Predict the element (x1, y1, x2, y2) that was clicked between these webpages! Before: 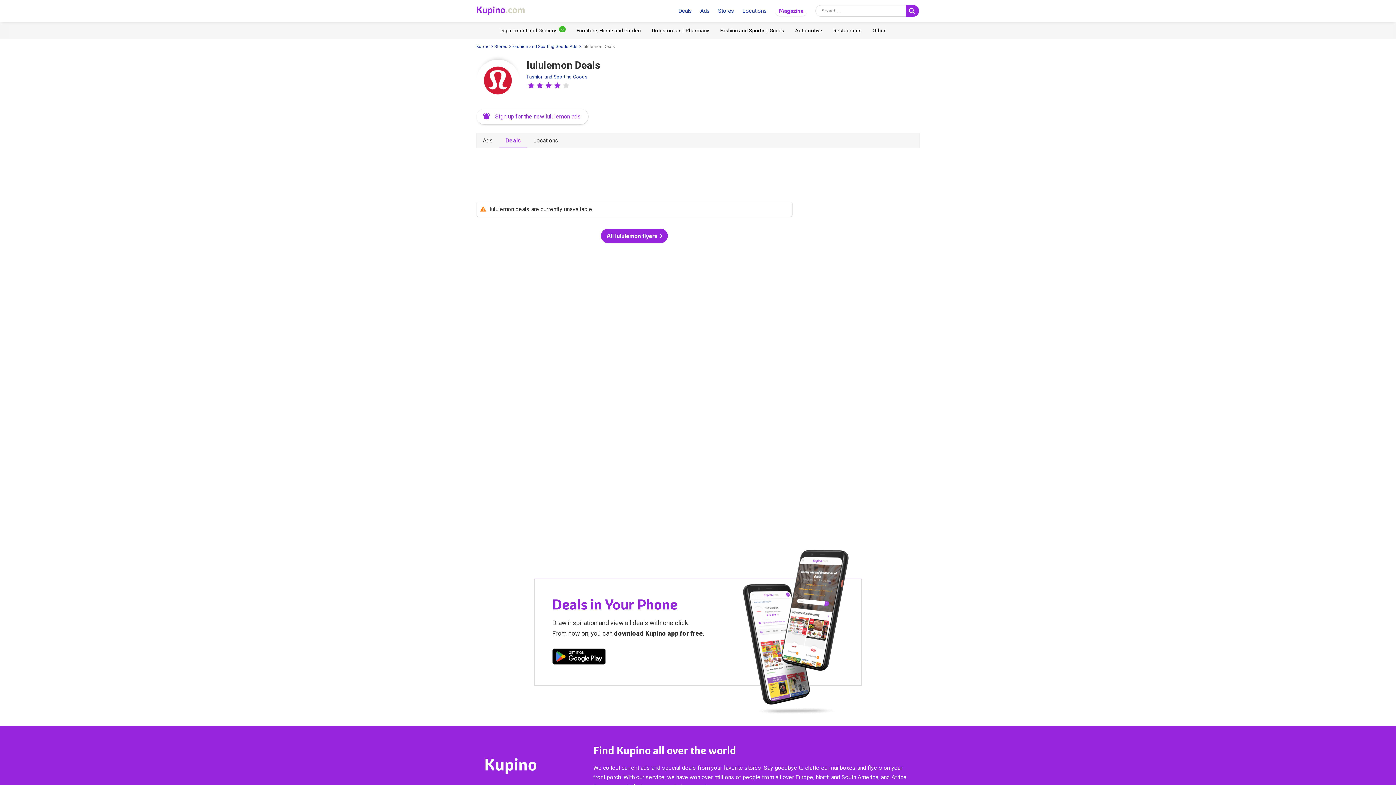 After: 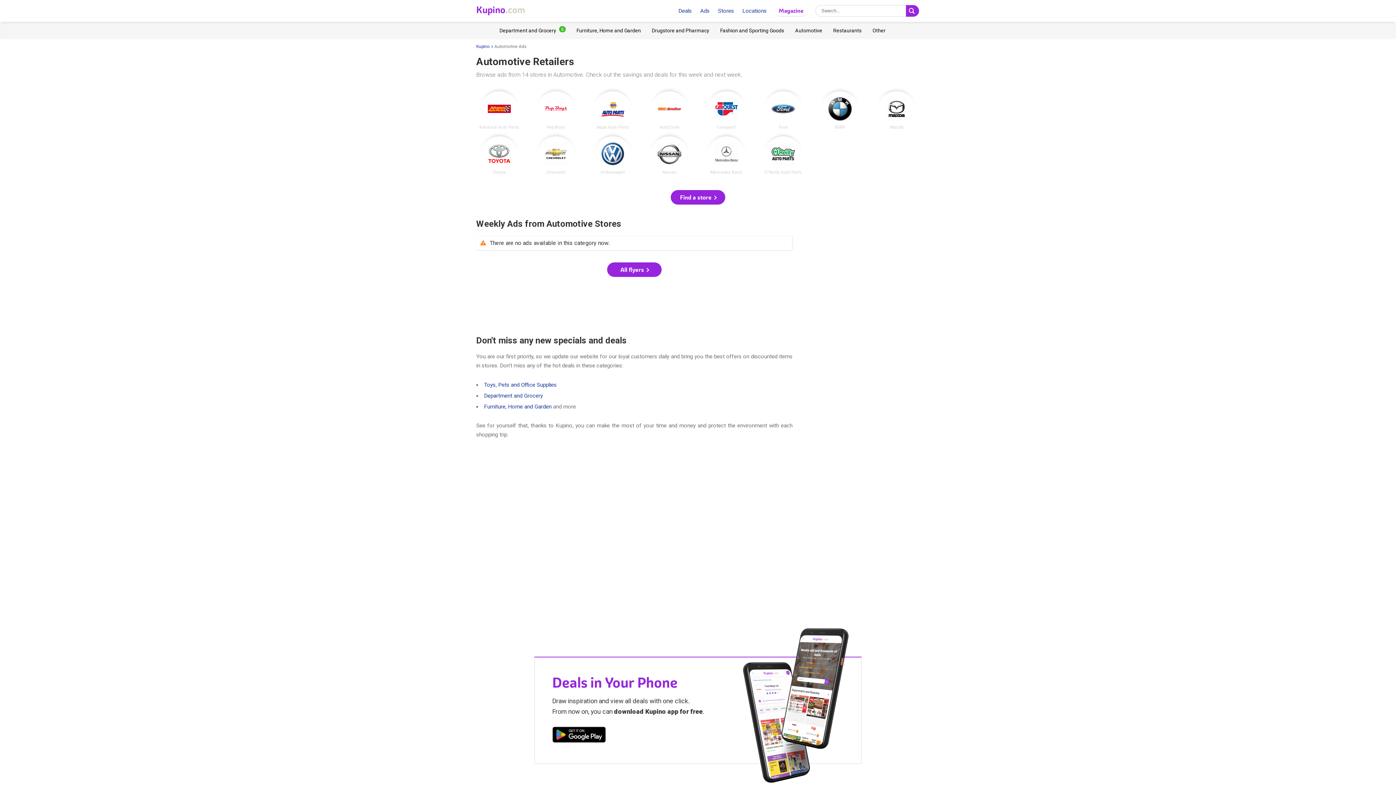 Action: bbox: (795, 24, 822, 36)